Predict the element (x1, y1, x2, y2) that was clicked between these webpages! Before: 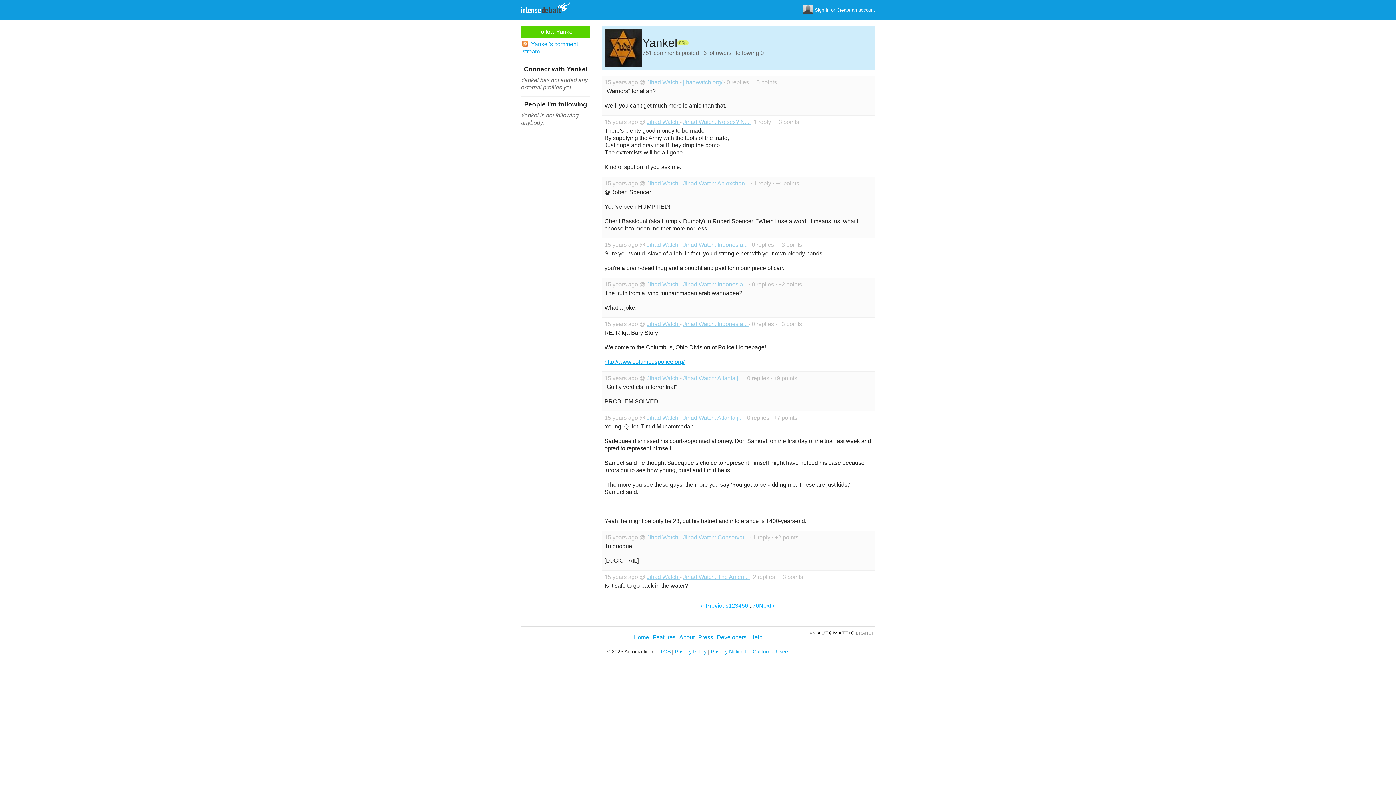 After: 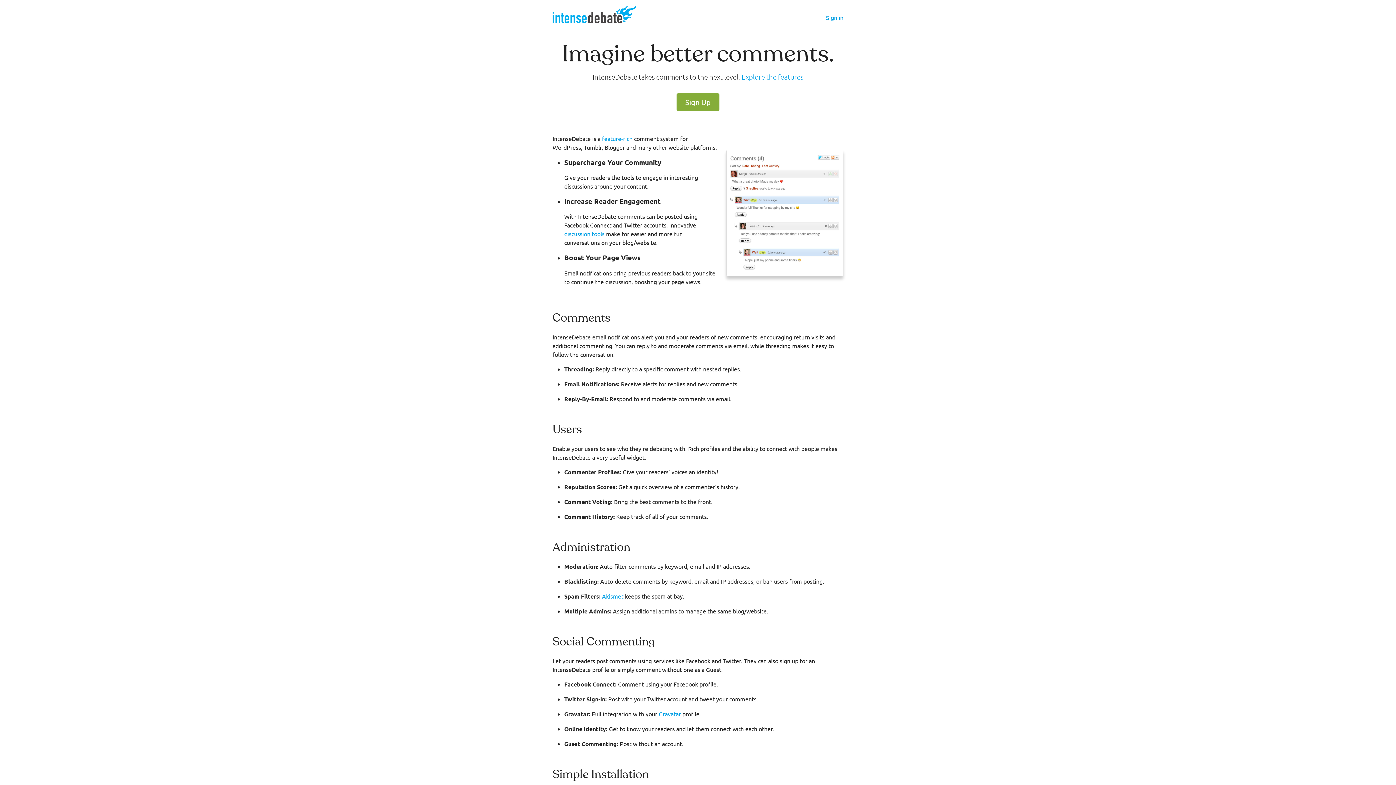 Action: bbox: (521, -1, 575, 16) label: IntenseDebate Comment System